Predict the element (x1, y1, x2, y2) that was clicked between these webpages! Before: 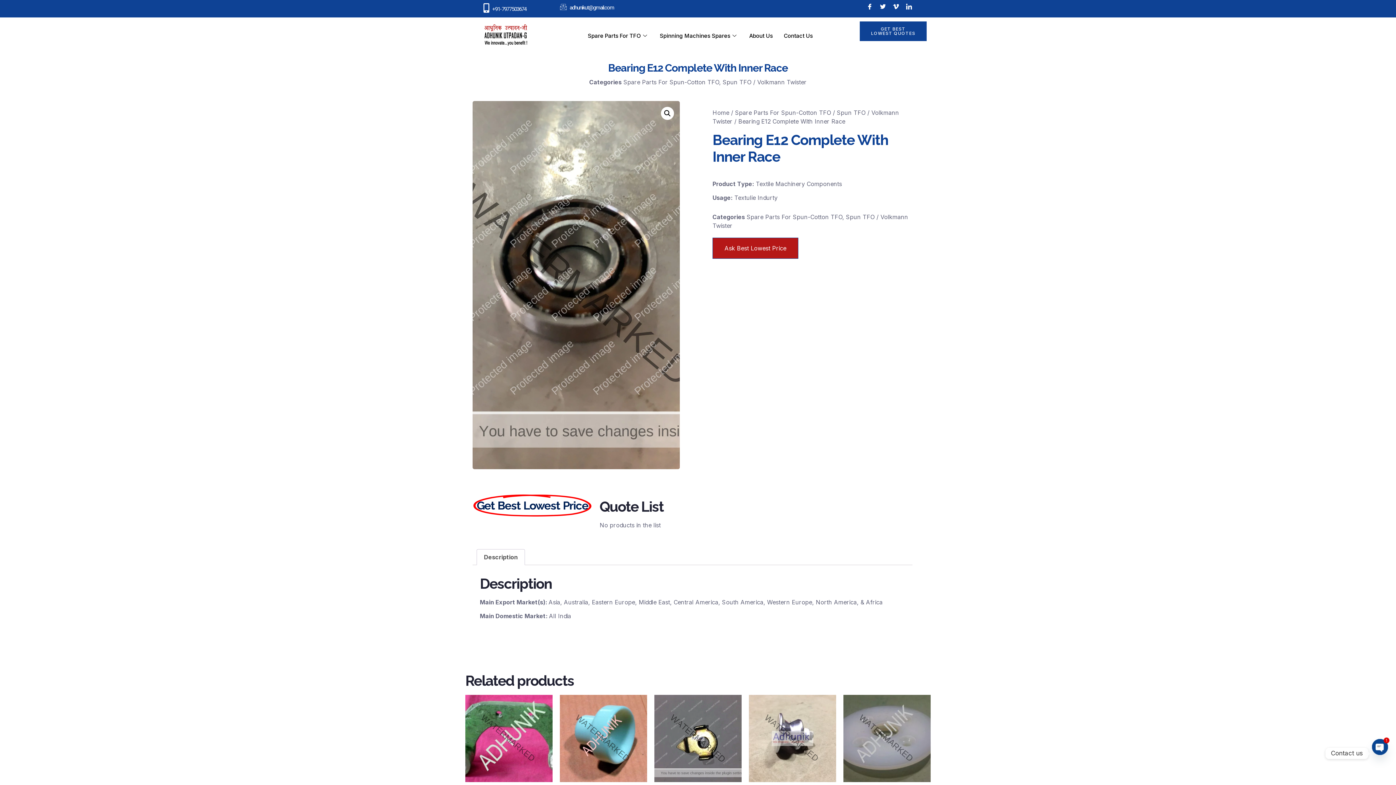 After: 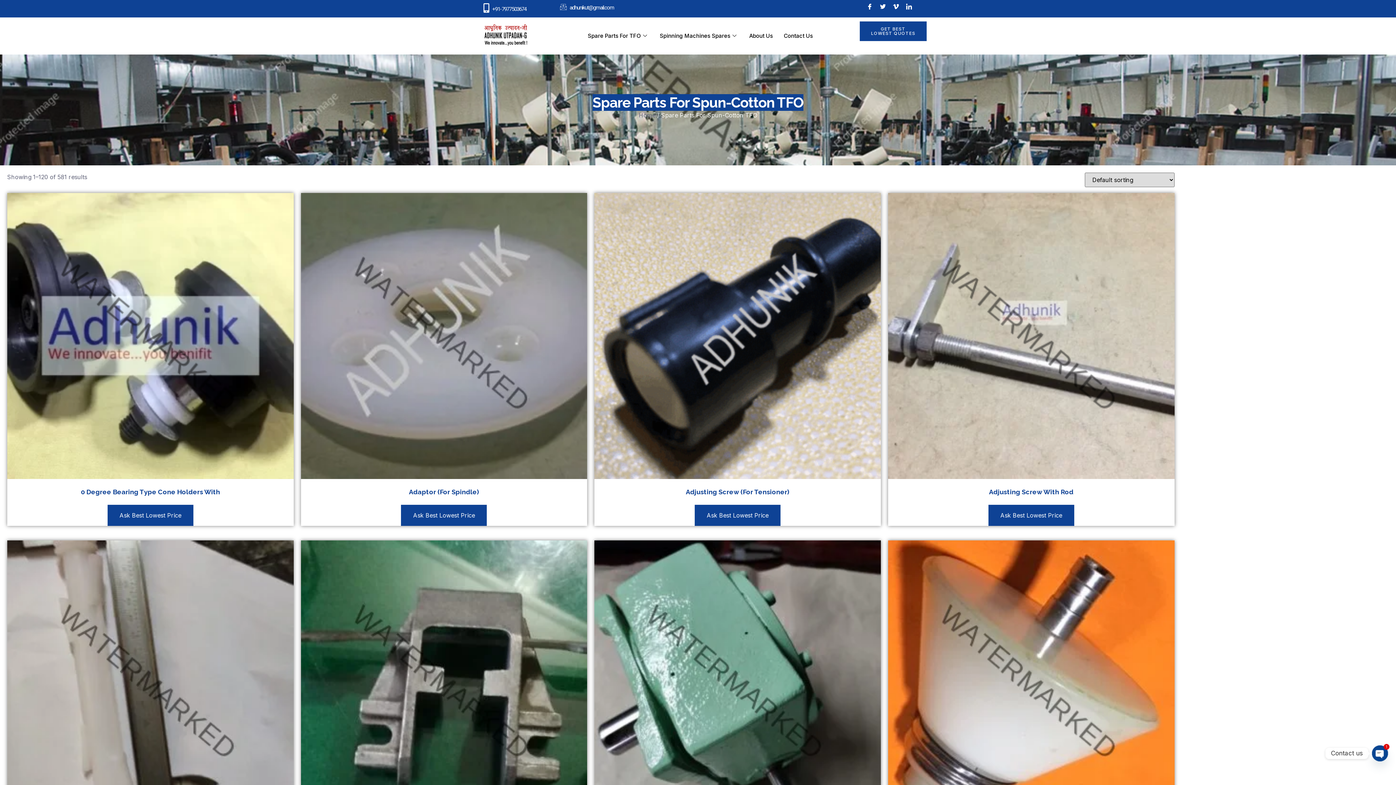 Action: bbox: (735, 108, 831, 116) label: Spare Parts For Spun-Cotton TFO